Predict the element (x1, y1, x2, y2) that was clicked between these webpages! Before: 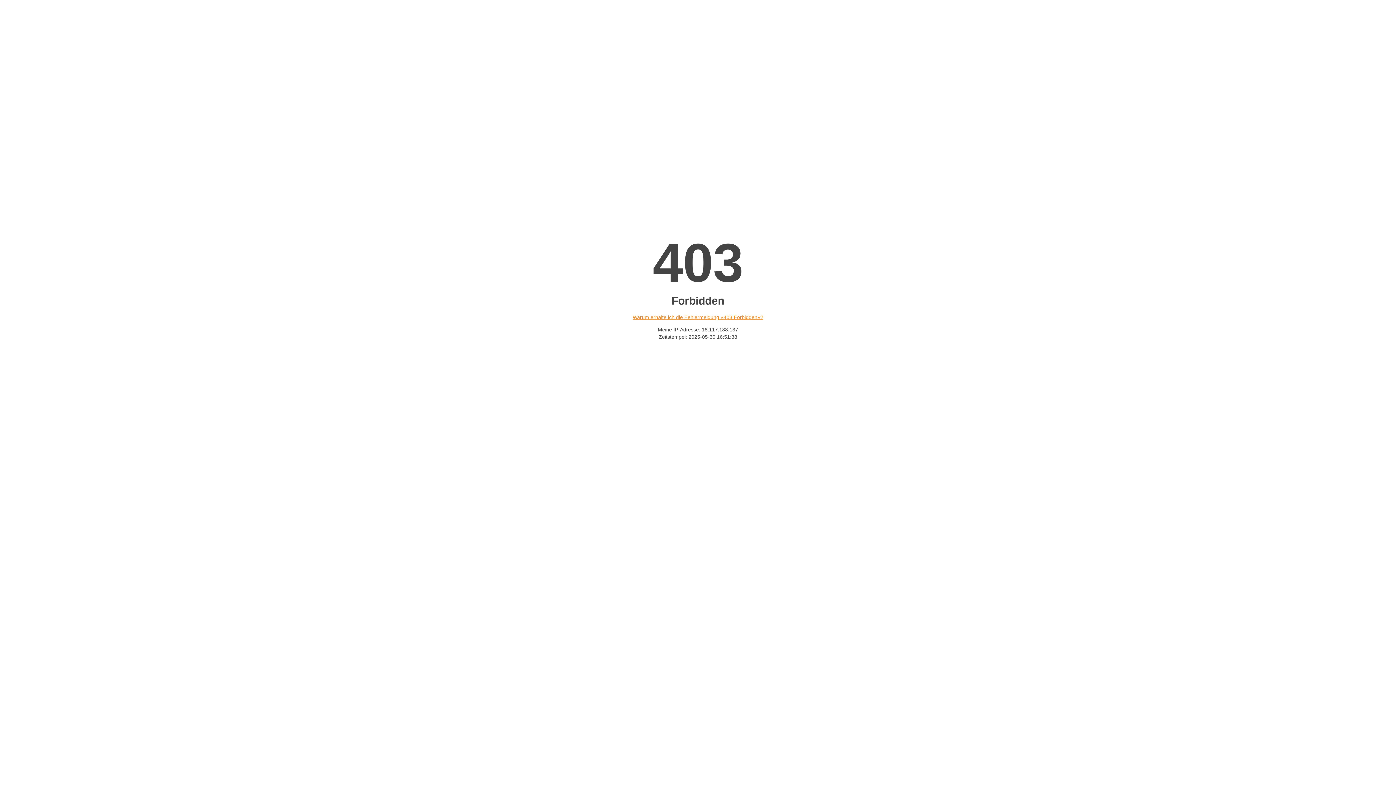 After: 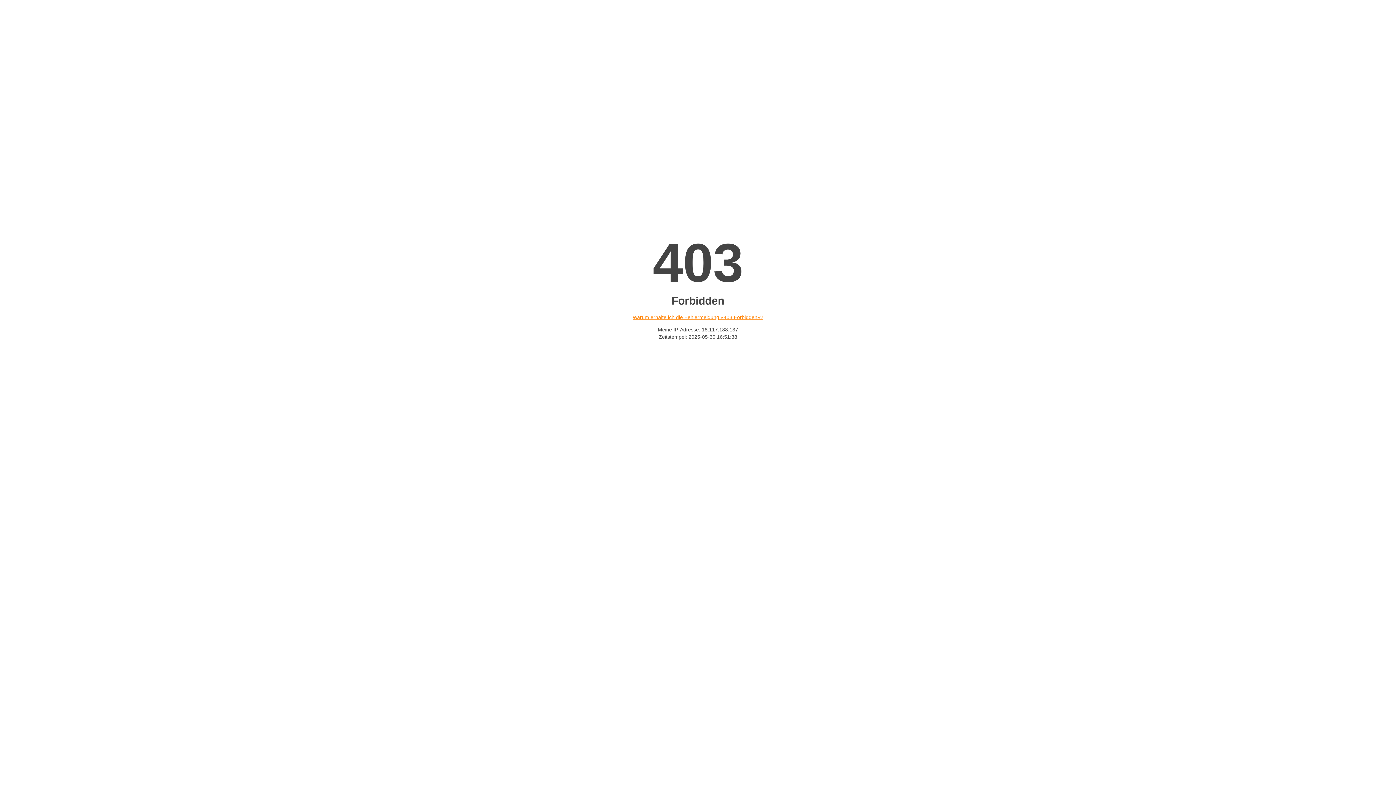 Action: bbox: (632, 314, 763, 320) label: Warum erhalte ich die Fehlermeldung «403 Forbidden»?